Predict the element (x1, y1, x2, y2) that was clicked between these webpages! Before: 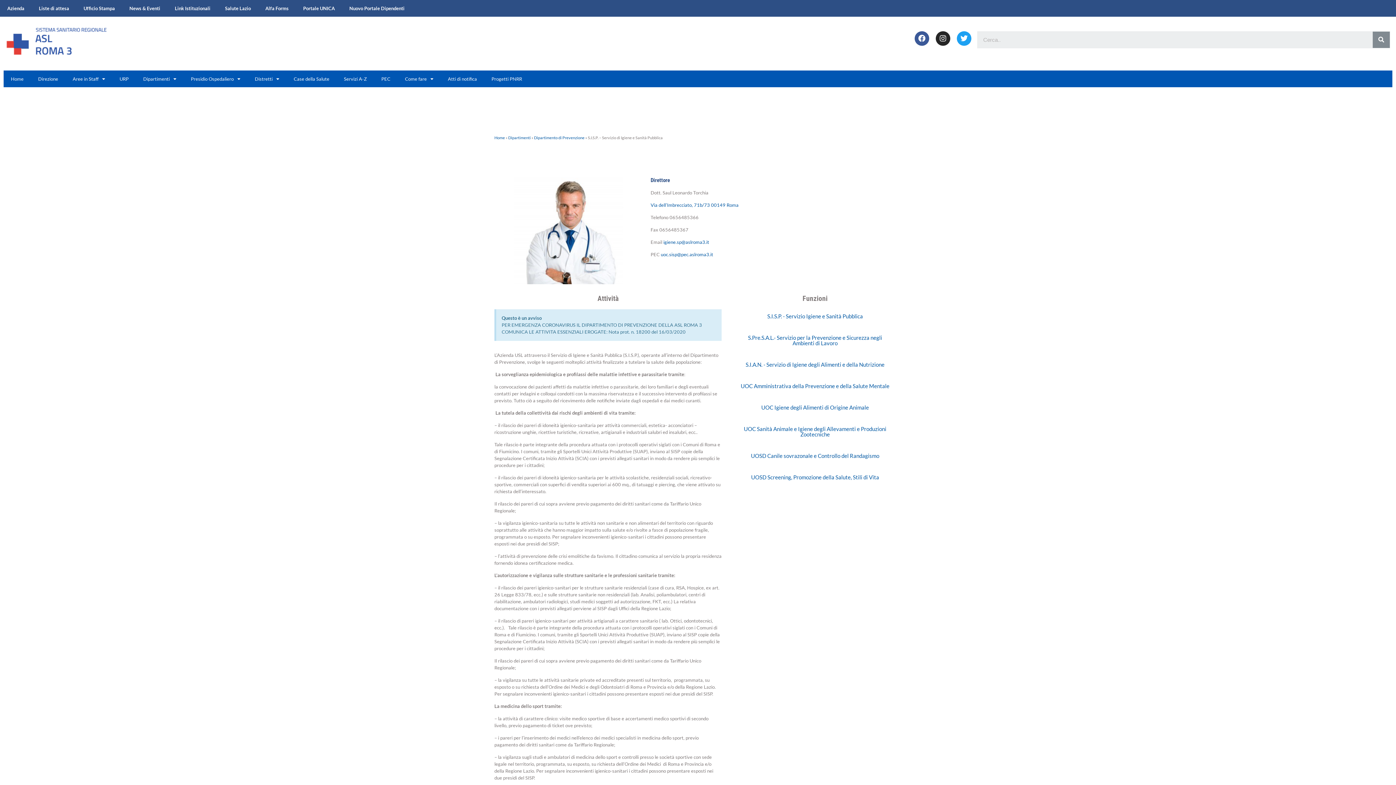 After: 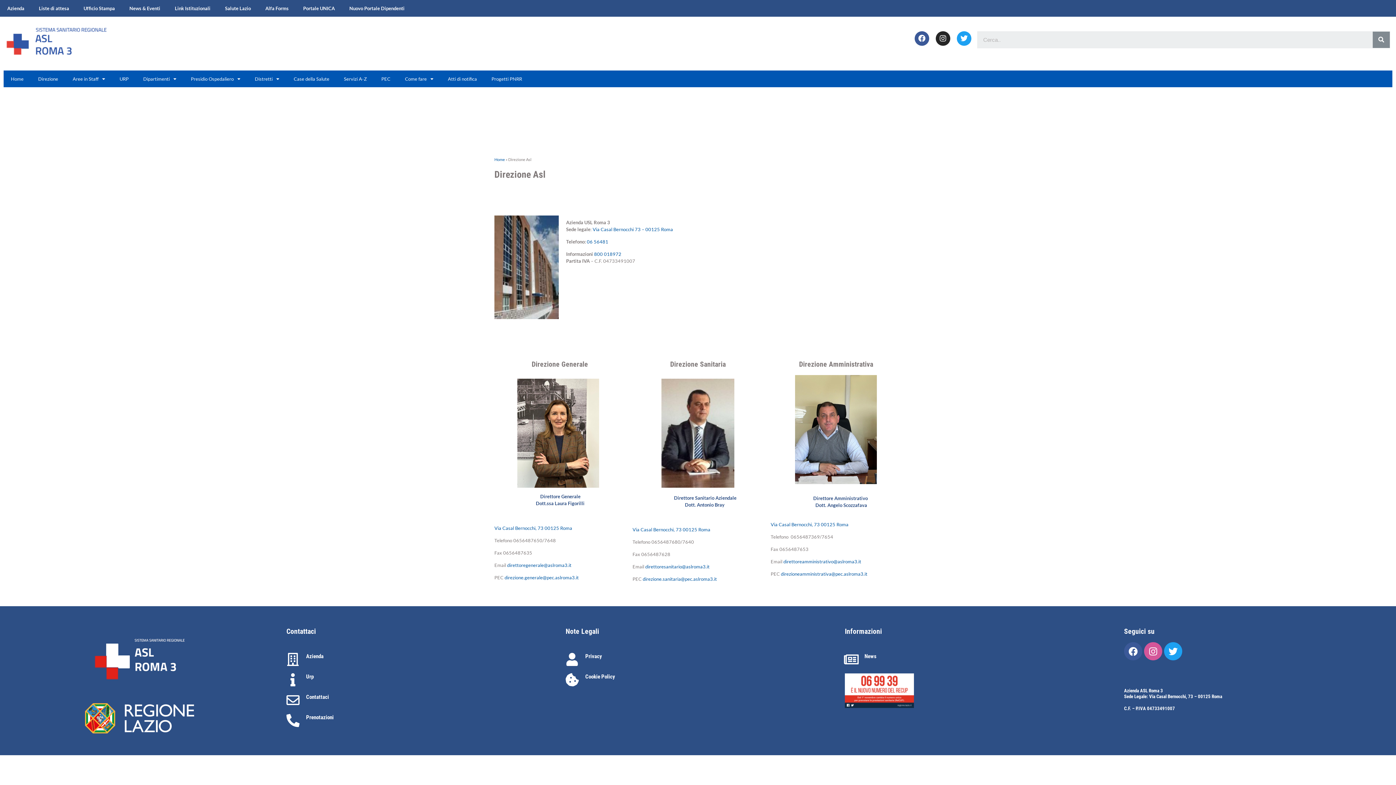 Action: bbox: (30, 70, 65, 87) label: Direzione